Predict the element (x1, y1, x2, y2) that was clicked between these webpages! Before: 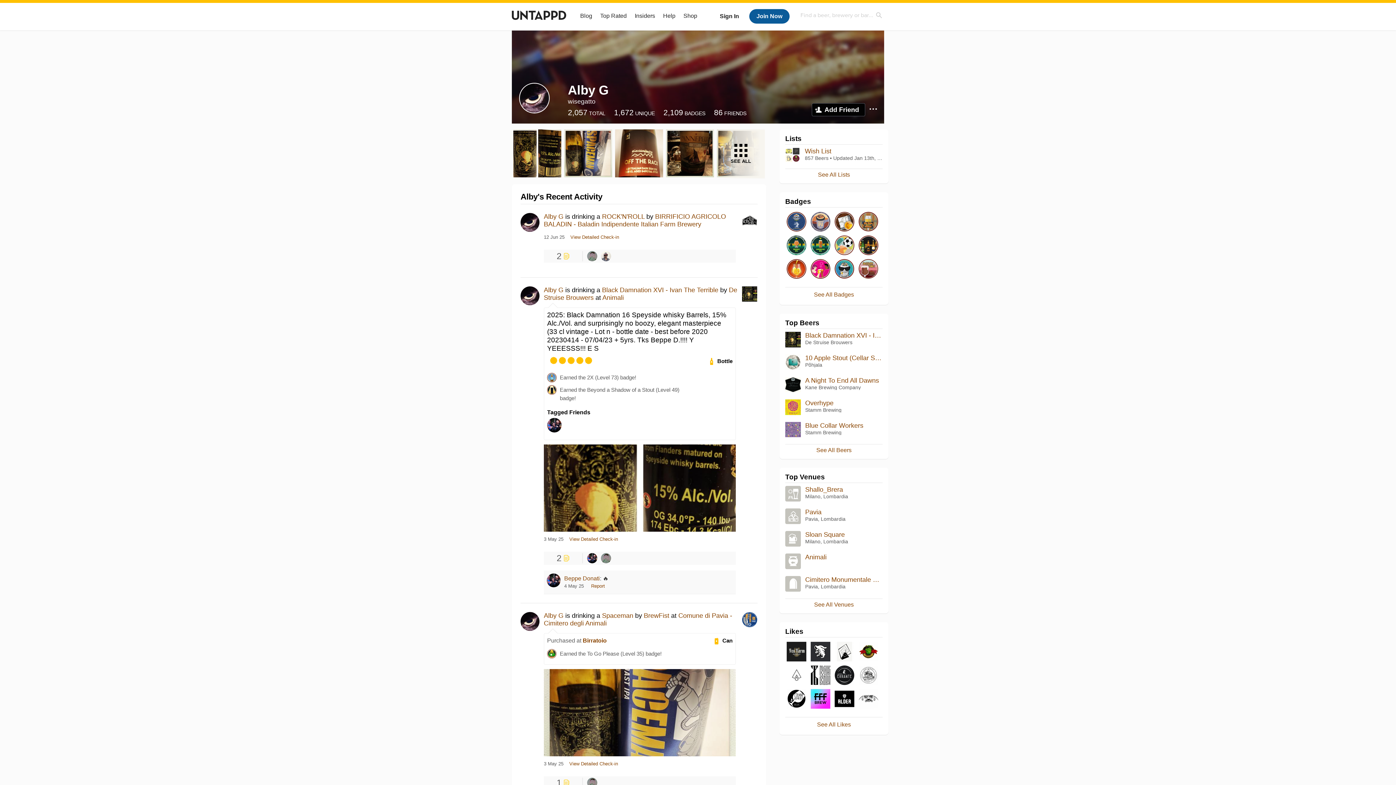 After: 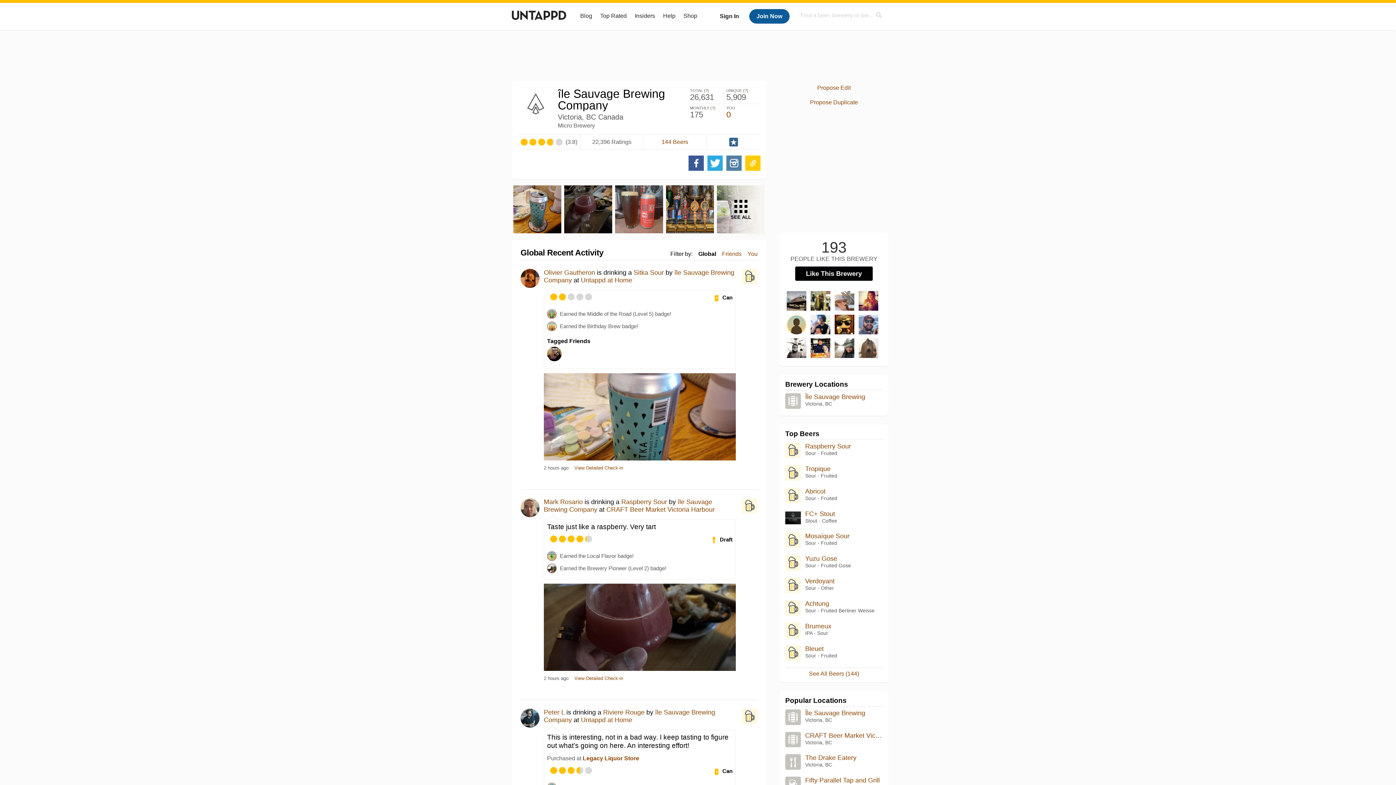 Action: bbox: (785, 664, 808, 687)